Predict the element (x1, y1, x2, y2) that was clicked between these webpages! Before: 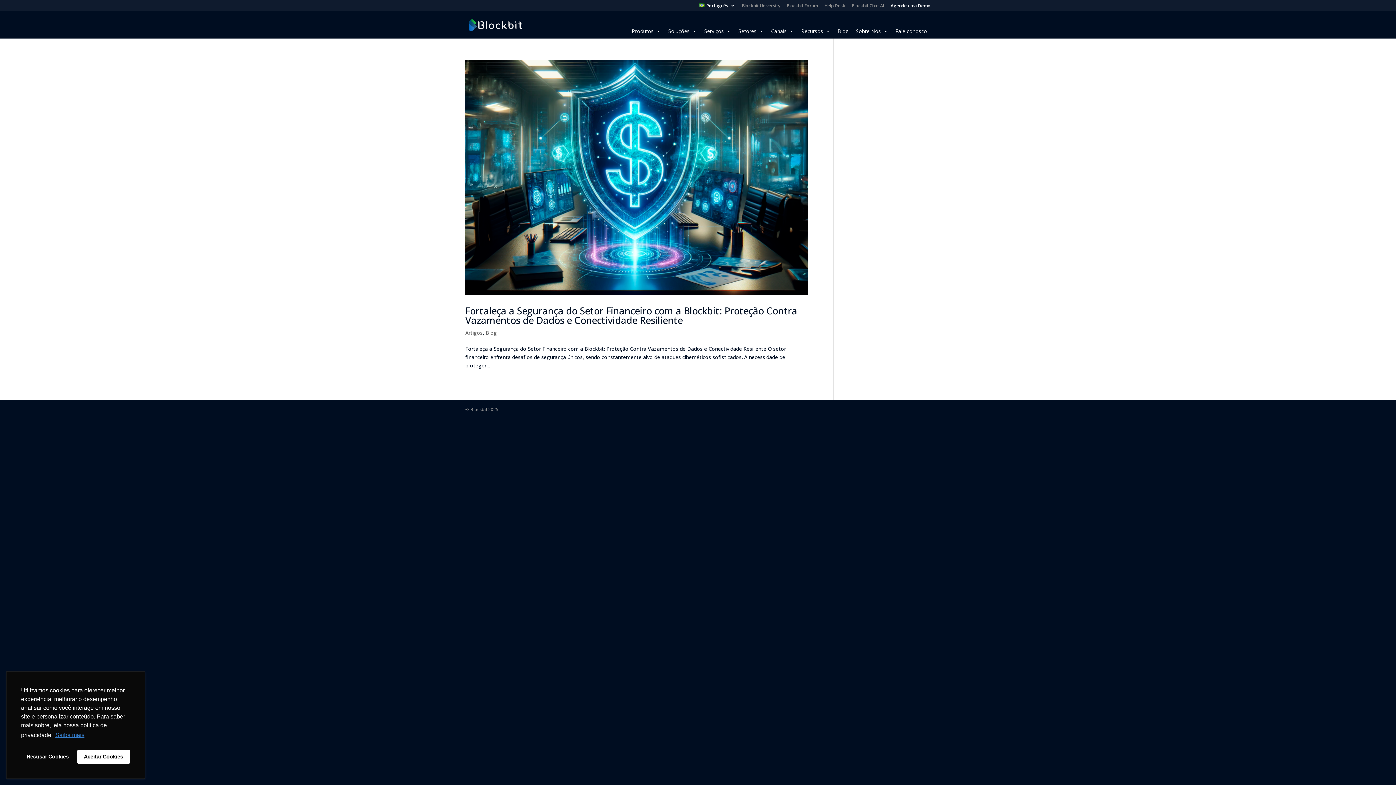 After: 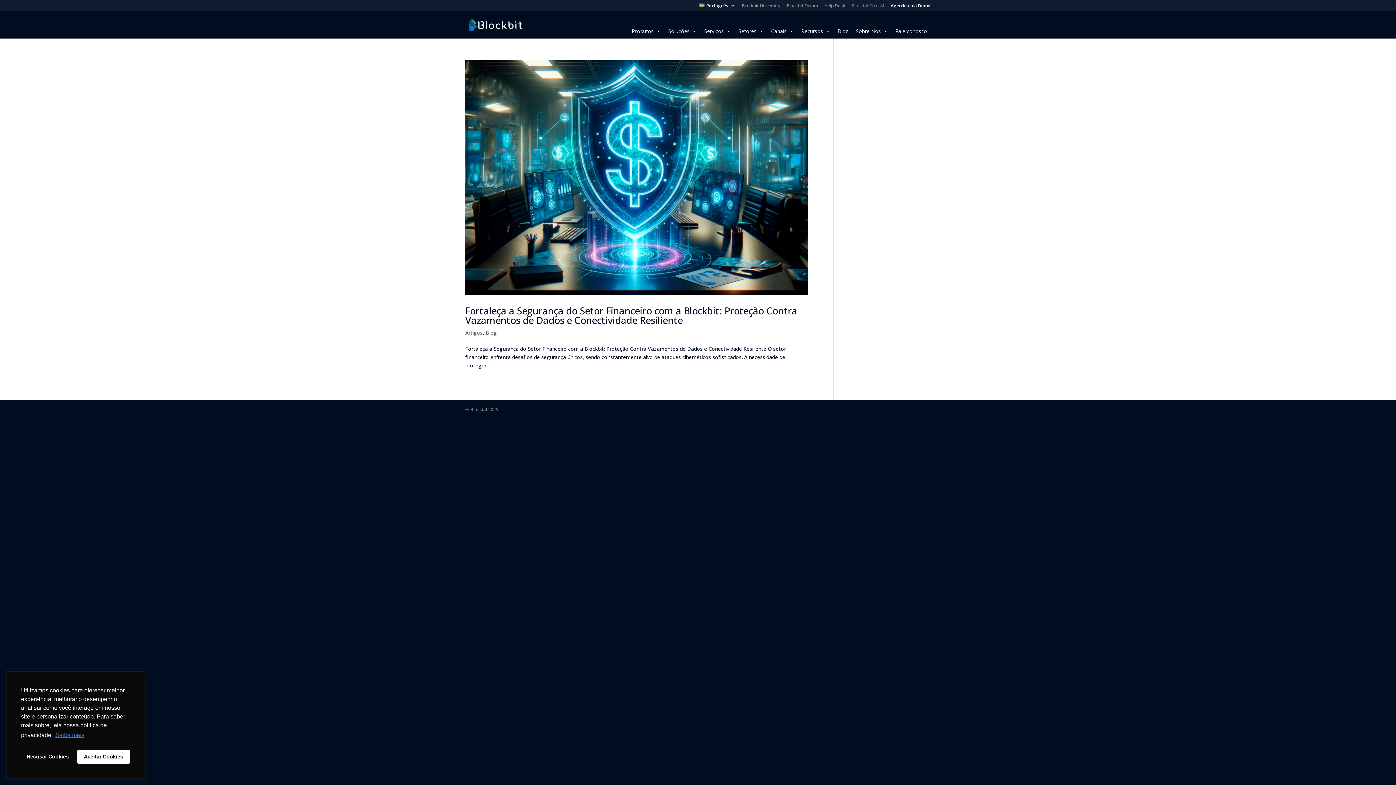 Action: label: Blockbit Chat AI bbox: (852, 3, 884, 11)